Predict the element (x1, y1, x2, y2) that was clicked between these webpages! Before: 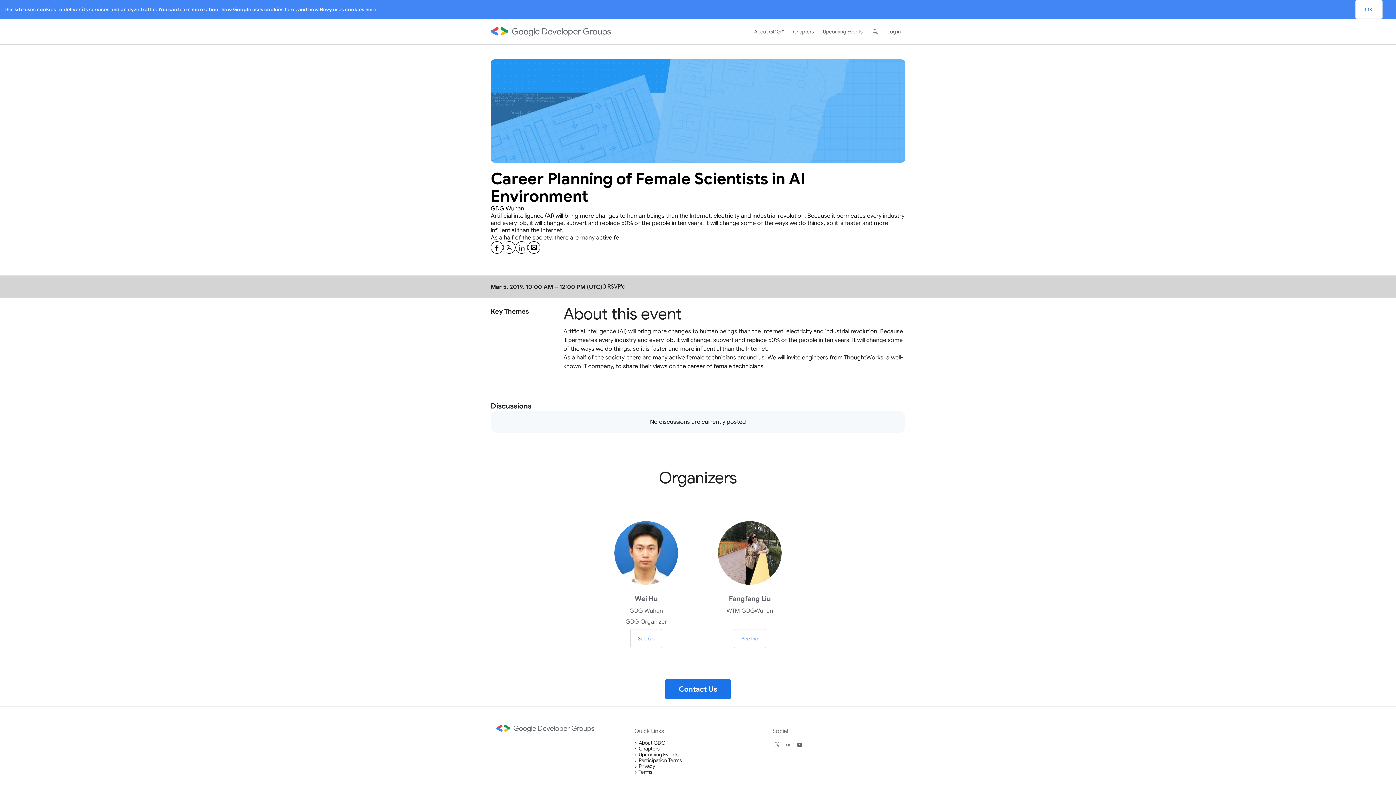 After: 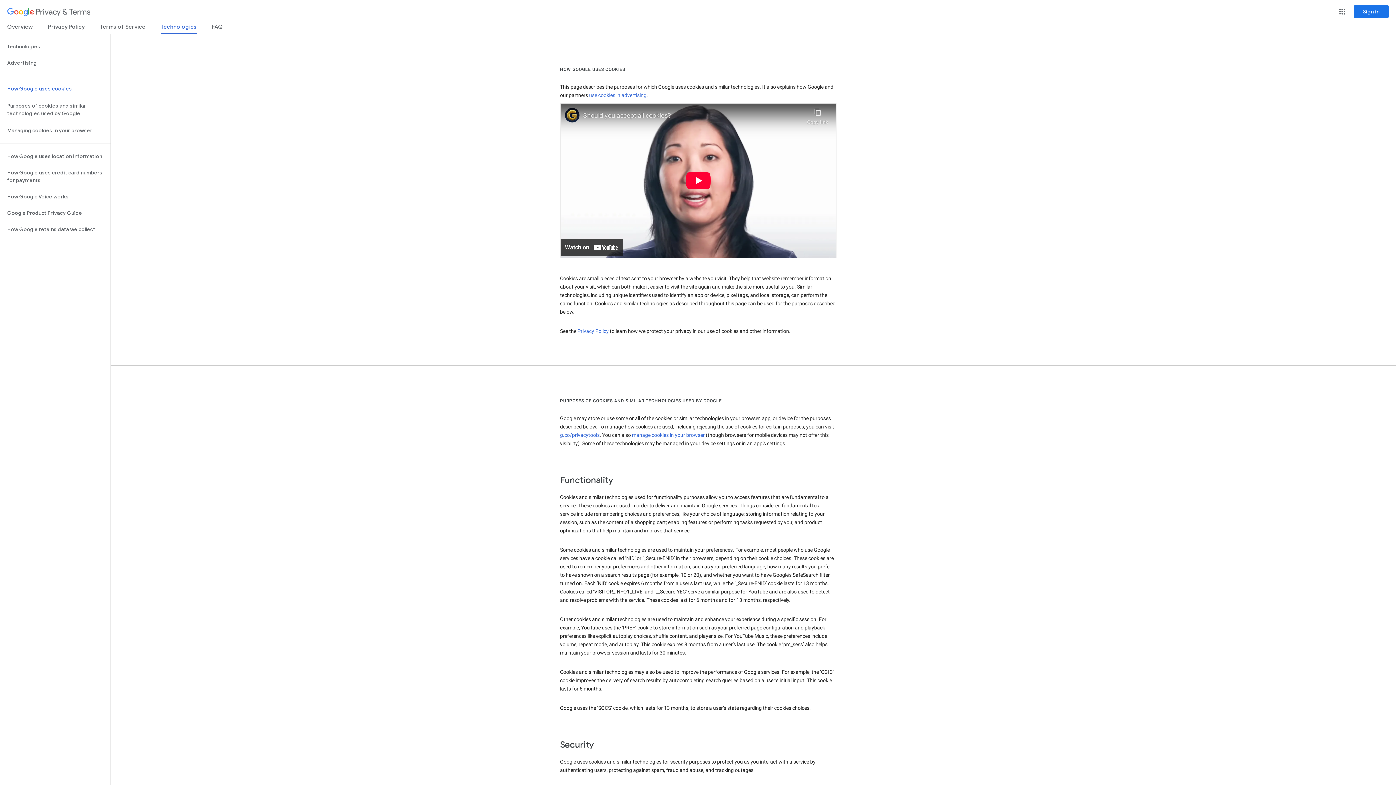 Action: label: here bbox: (284, 6, 295, 12)